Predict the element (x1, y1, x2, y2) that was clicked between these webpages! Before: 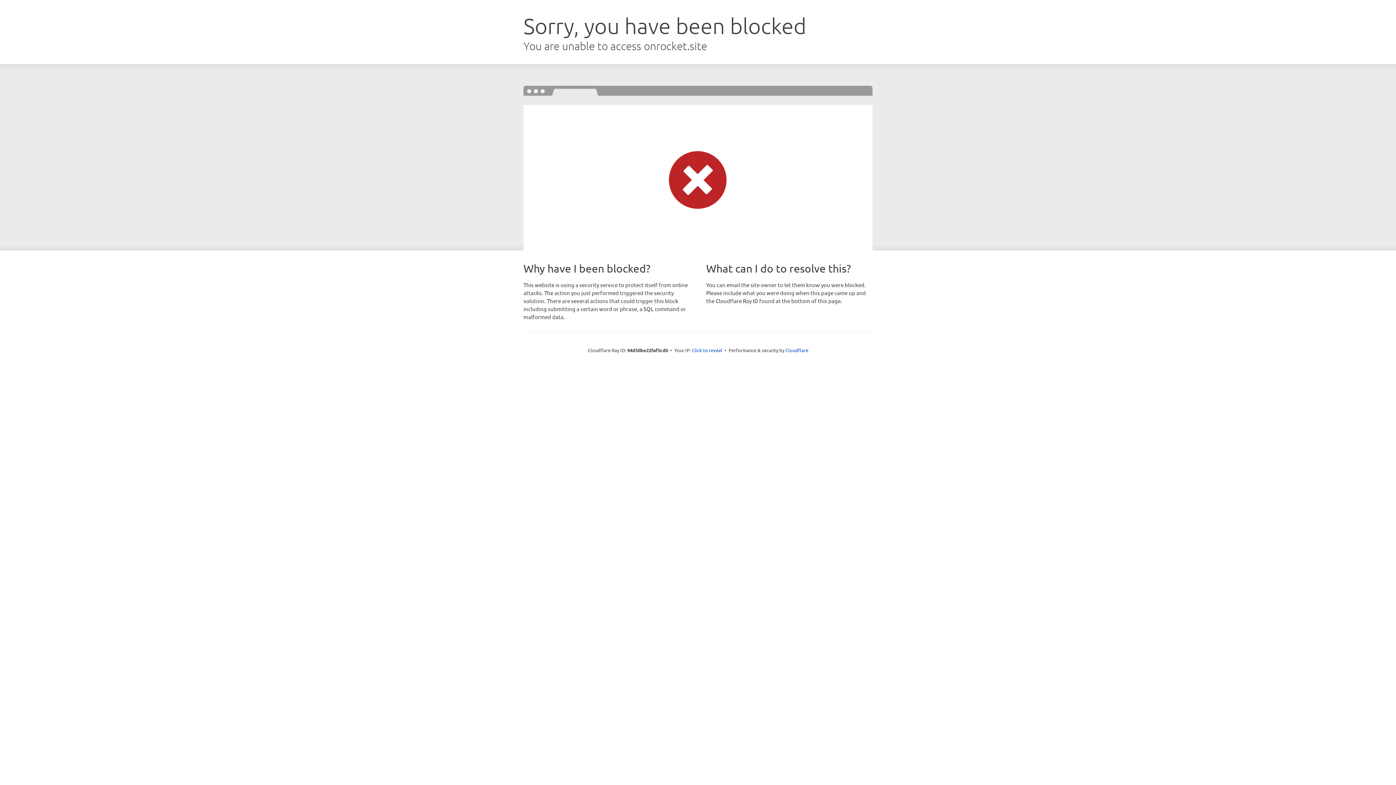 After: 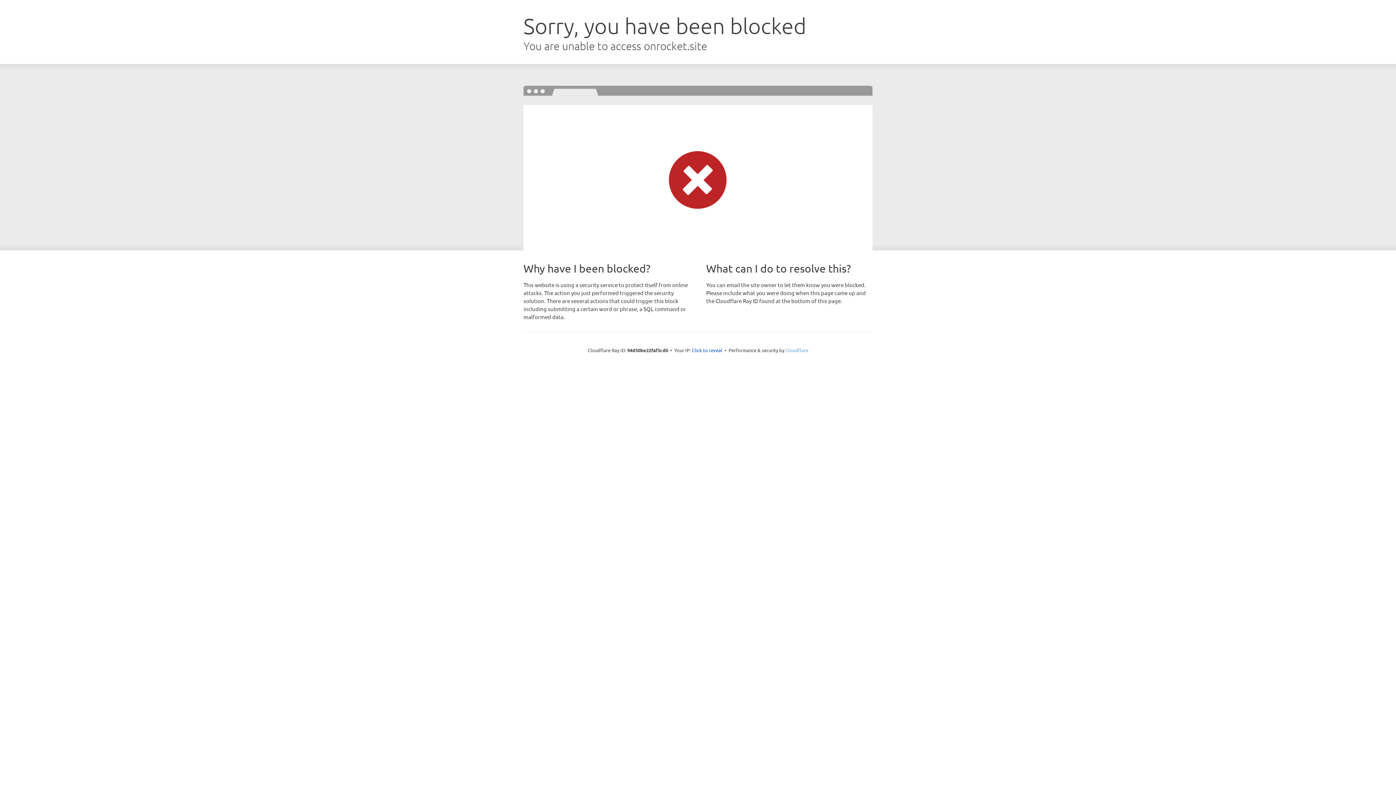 Action: bbox: (785, 347, 808, 353) label: Cloudflare